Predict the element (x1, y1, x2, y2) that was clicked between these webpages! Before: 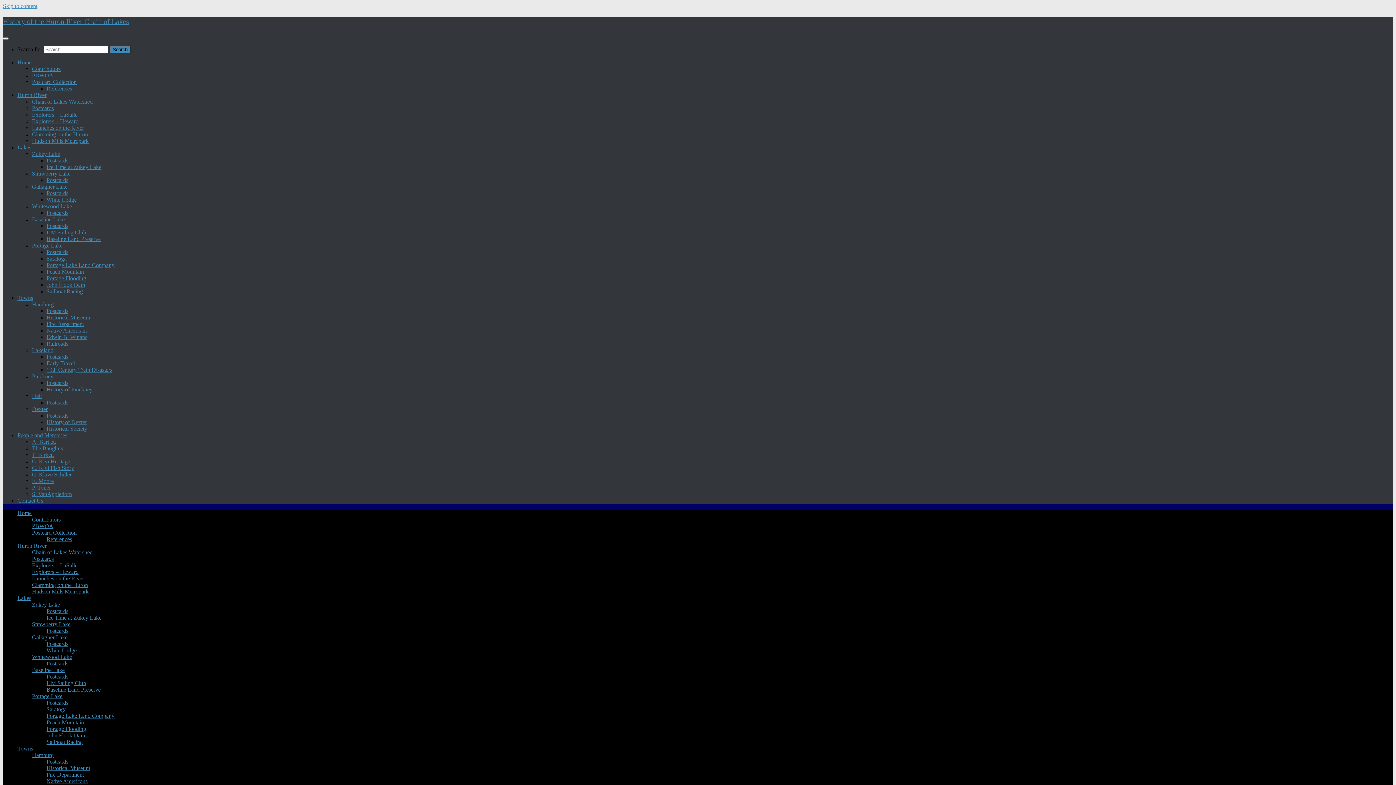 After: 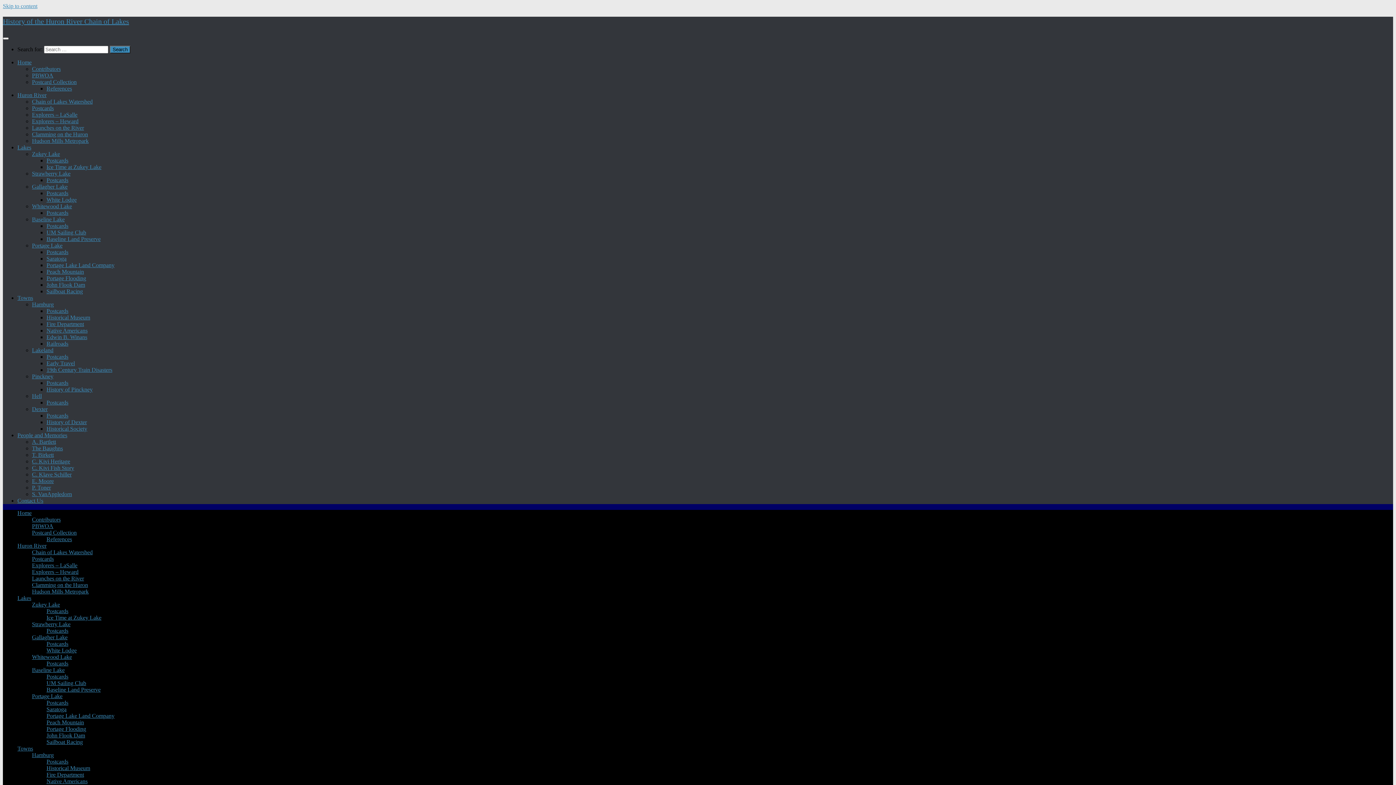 Action: bbox: (32, 373, 53, 379) label: Pinckney